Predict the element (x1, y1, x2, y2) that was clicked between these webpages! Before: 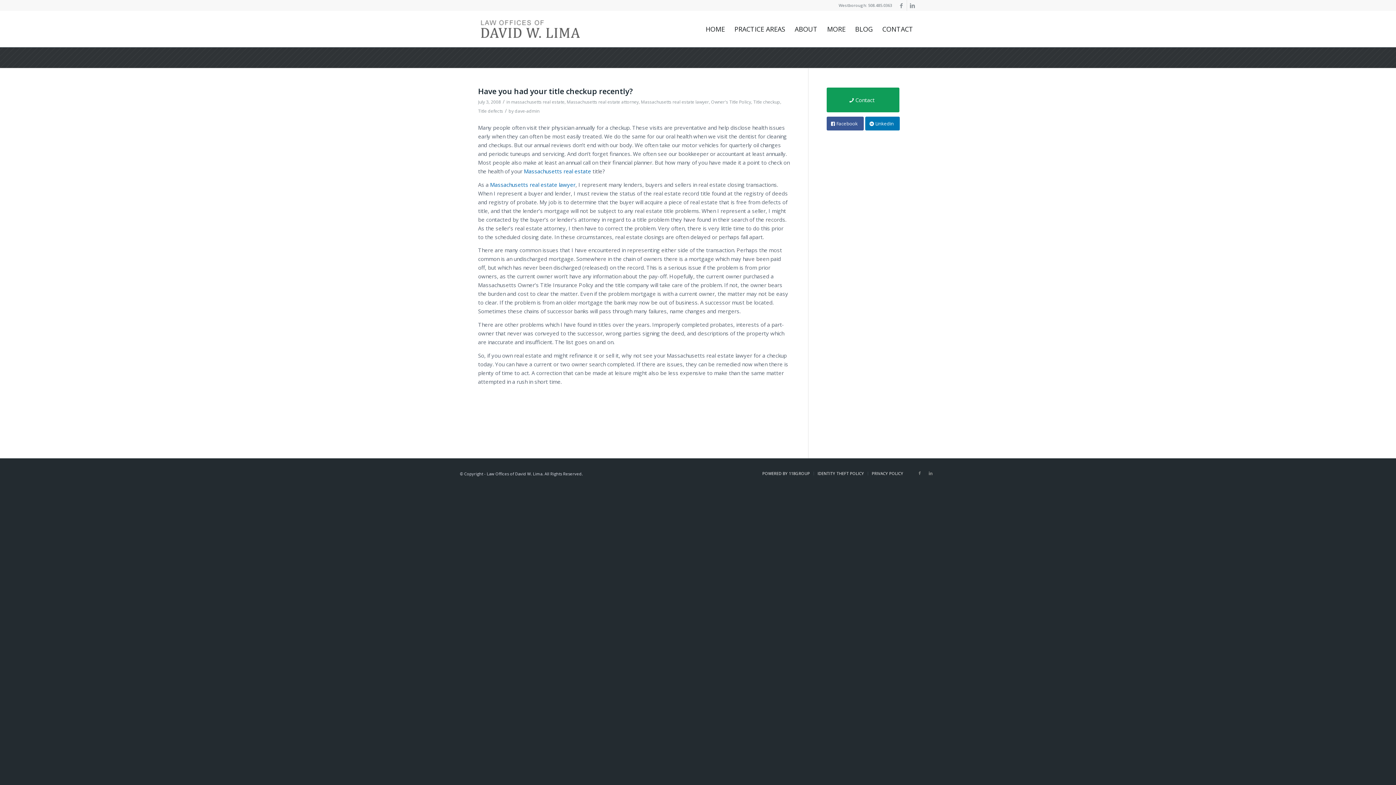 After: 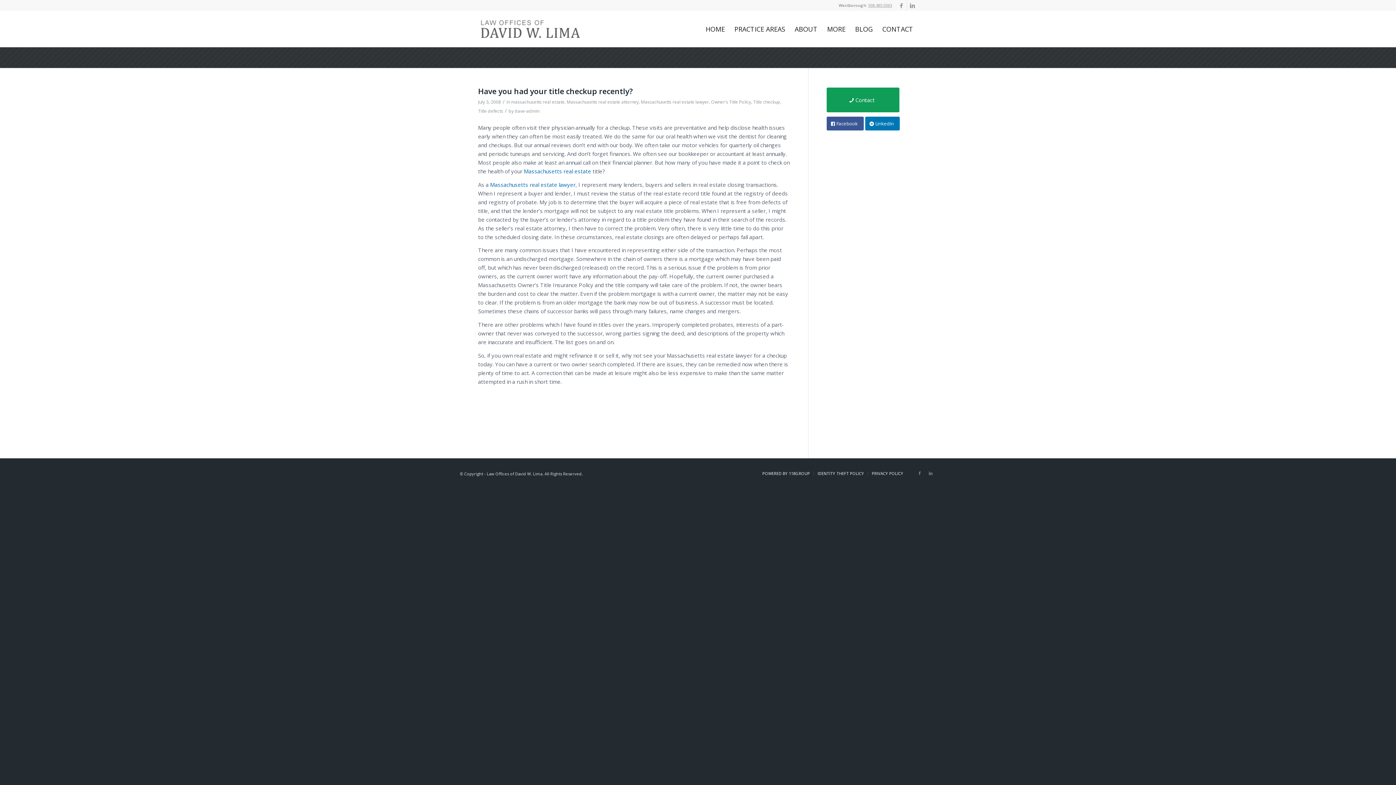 Action: label: 508.485.0363 bbox: (868, 2, 892, 8)